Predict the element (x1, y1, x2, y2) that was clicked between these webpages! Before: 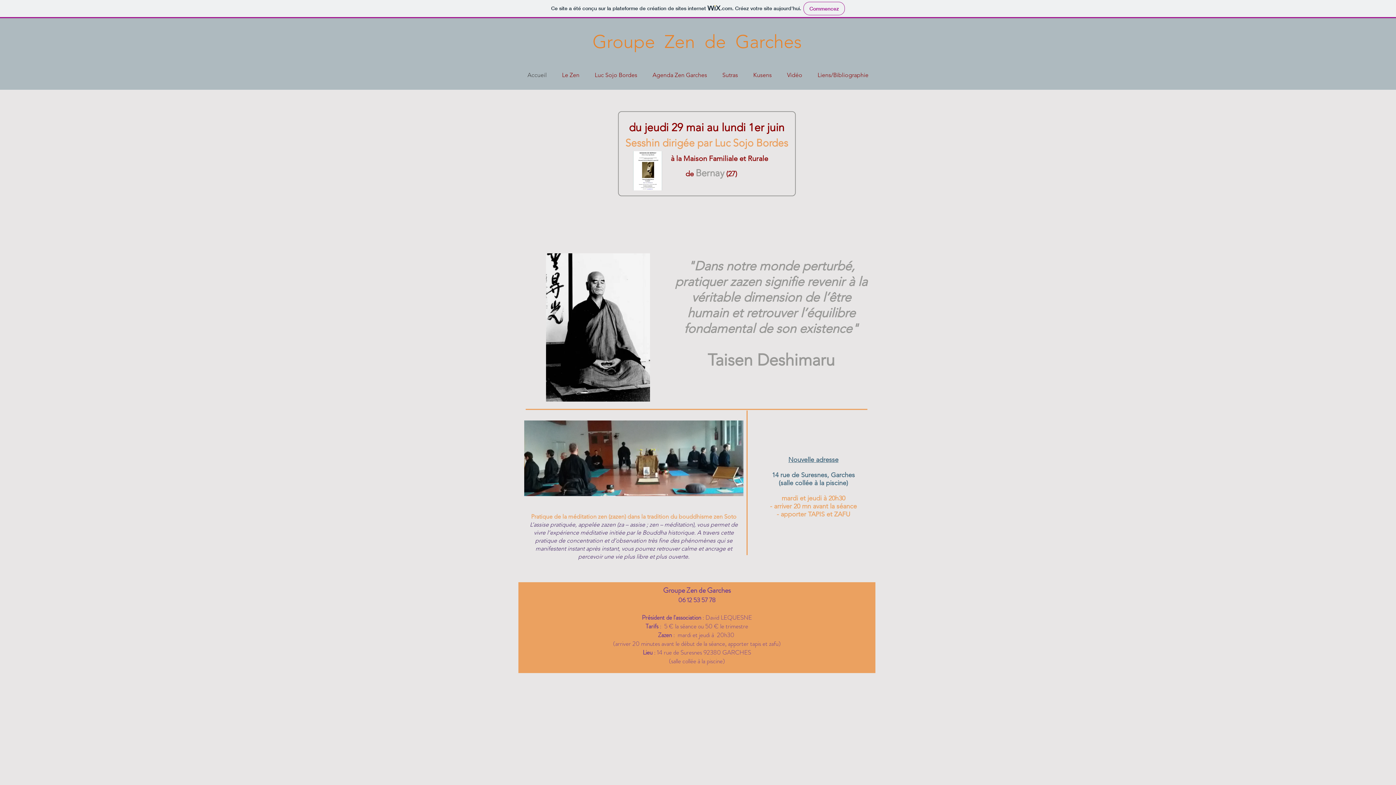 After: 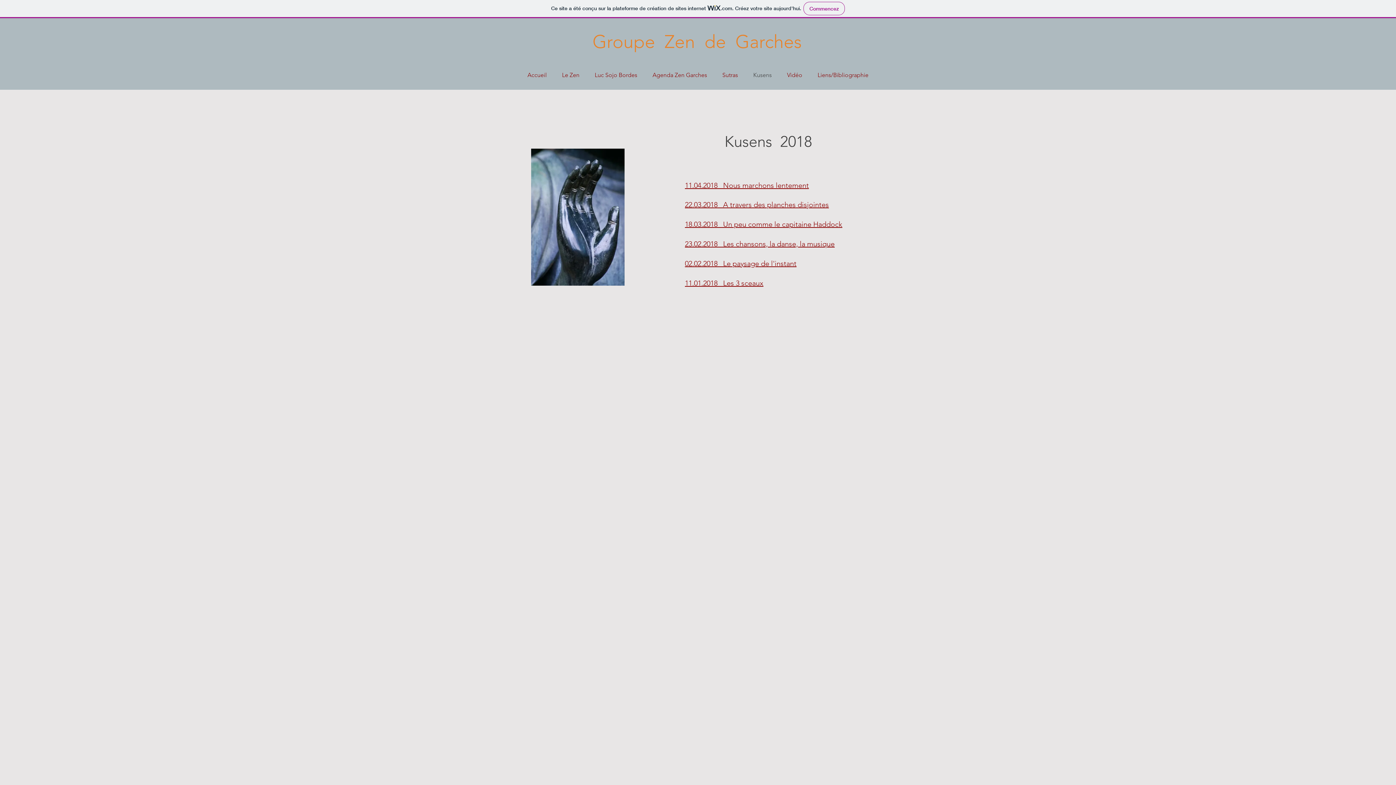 Action: bbox: (745, 66, 779, 83) label: Kusens